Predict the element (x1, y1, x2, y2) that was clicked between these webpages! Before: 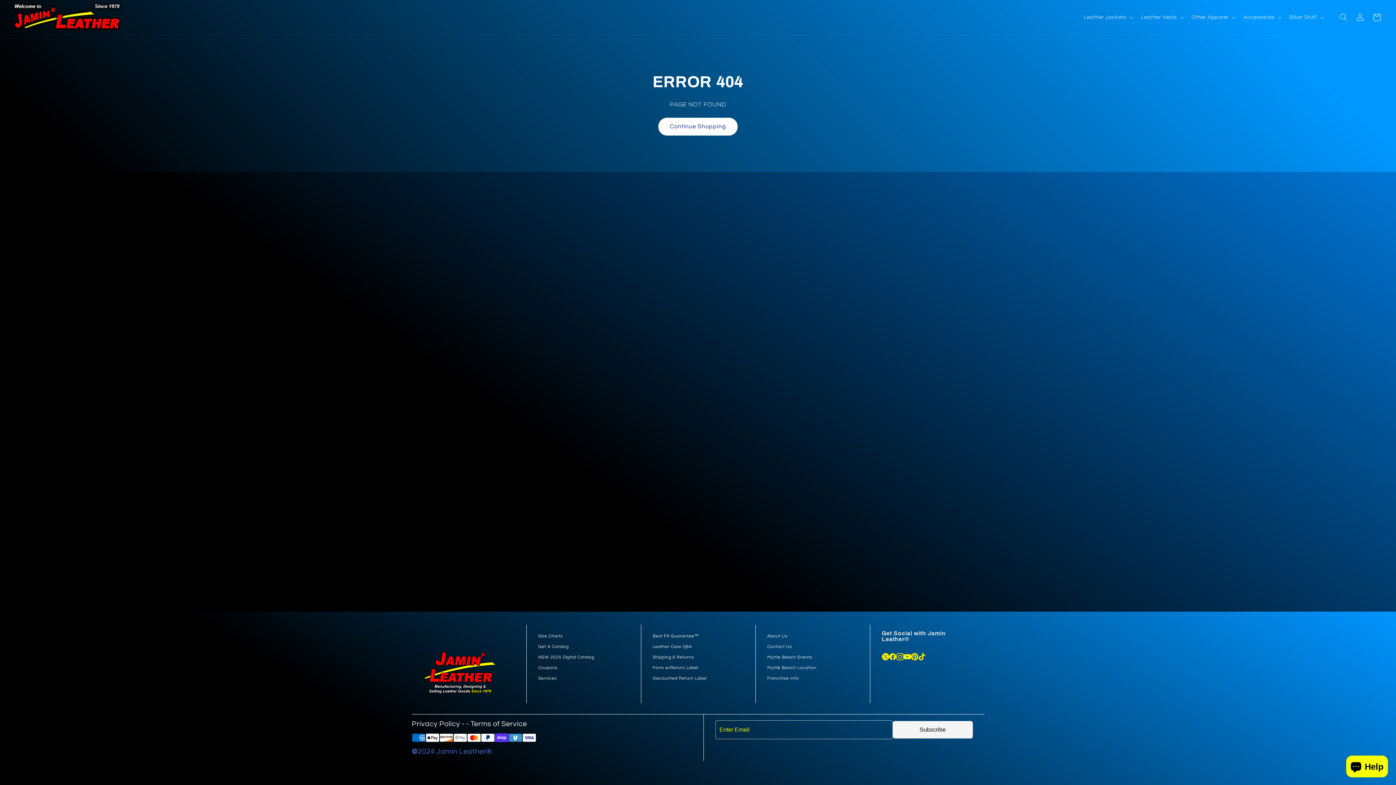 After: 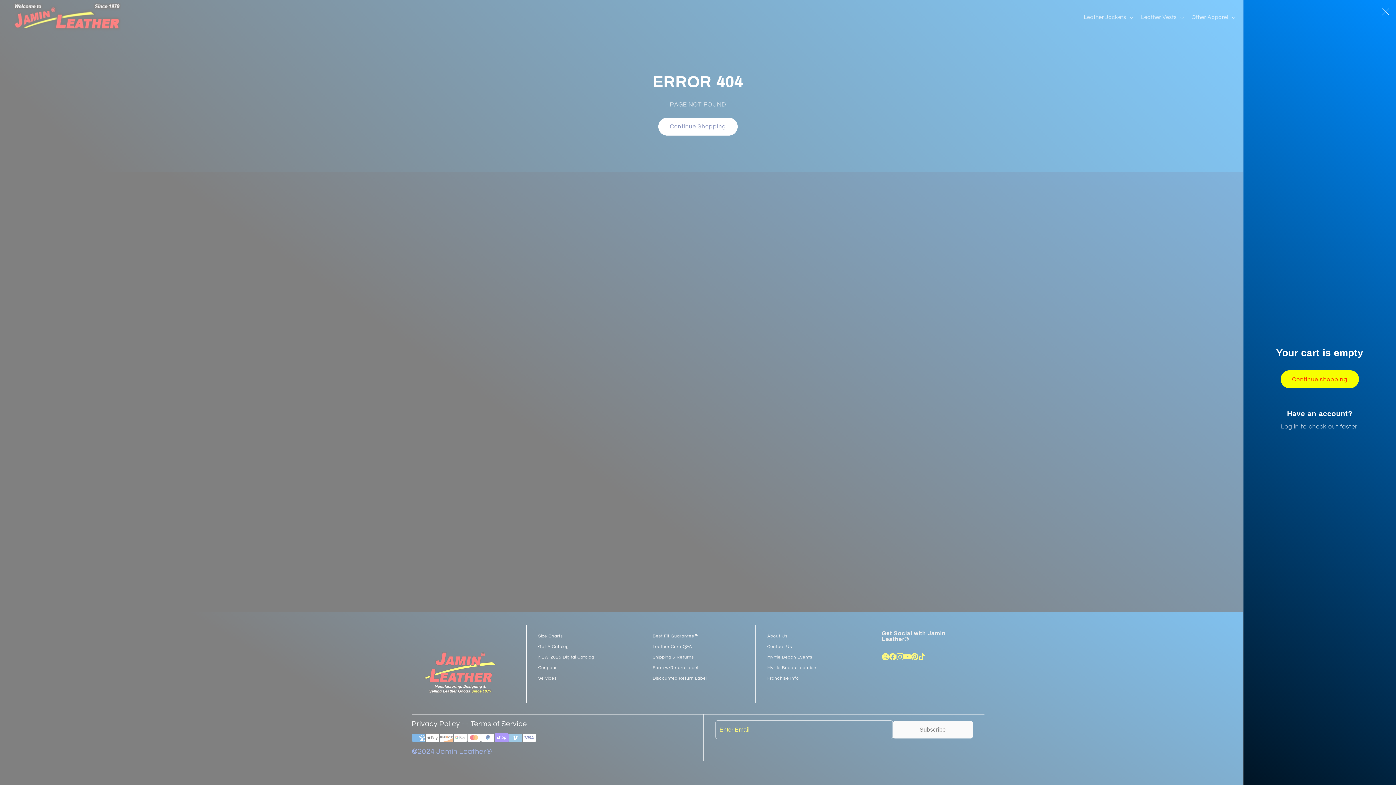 Action: label: Cart bbox: (1368, 9, 1385, 25)